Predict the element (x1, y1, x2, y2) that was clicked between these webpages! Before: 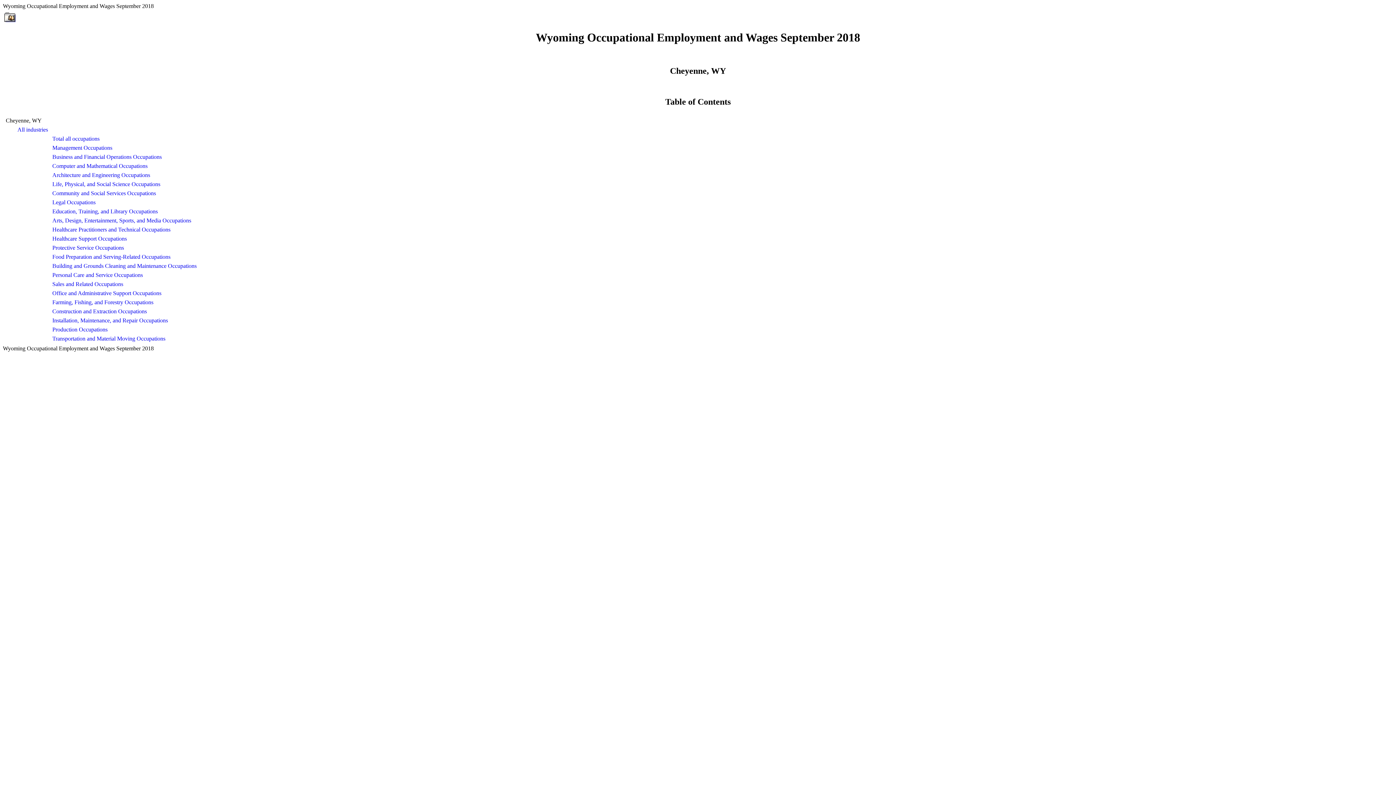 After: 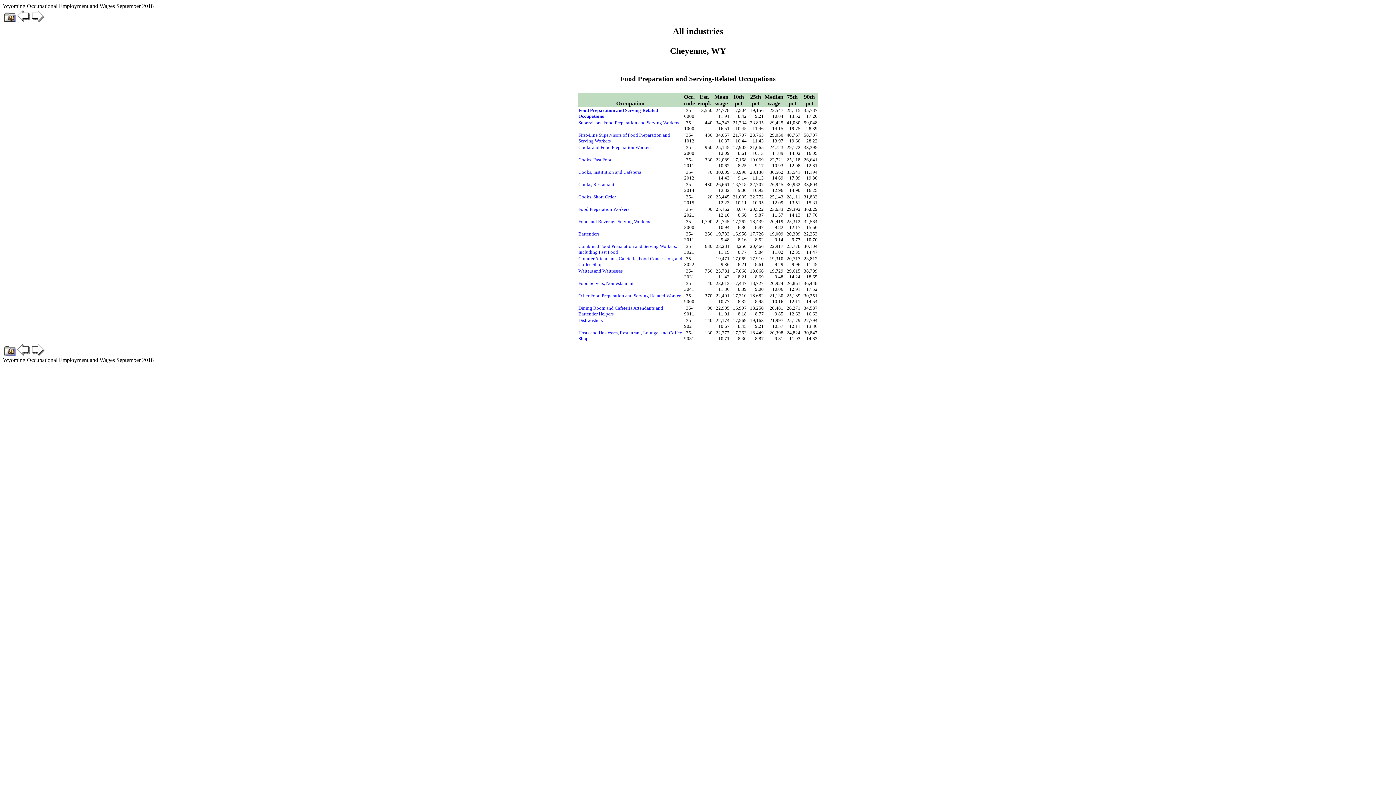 Action: bbox: (52, 253, 170, 259) label: Food Preparation and Serving-Related Occupations